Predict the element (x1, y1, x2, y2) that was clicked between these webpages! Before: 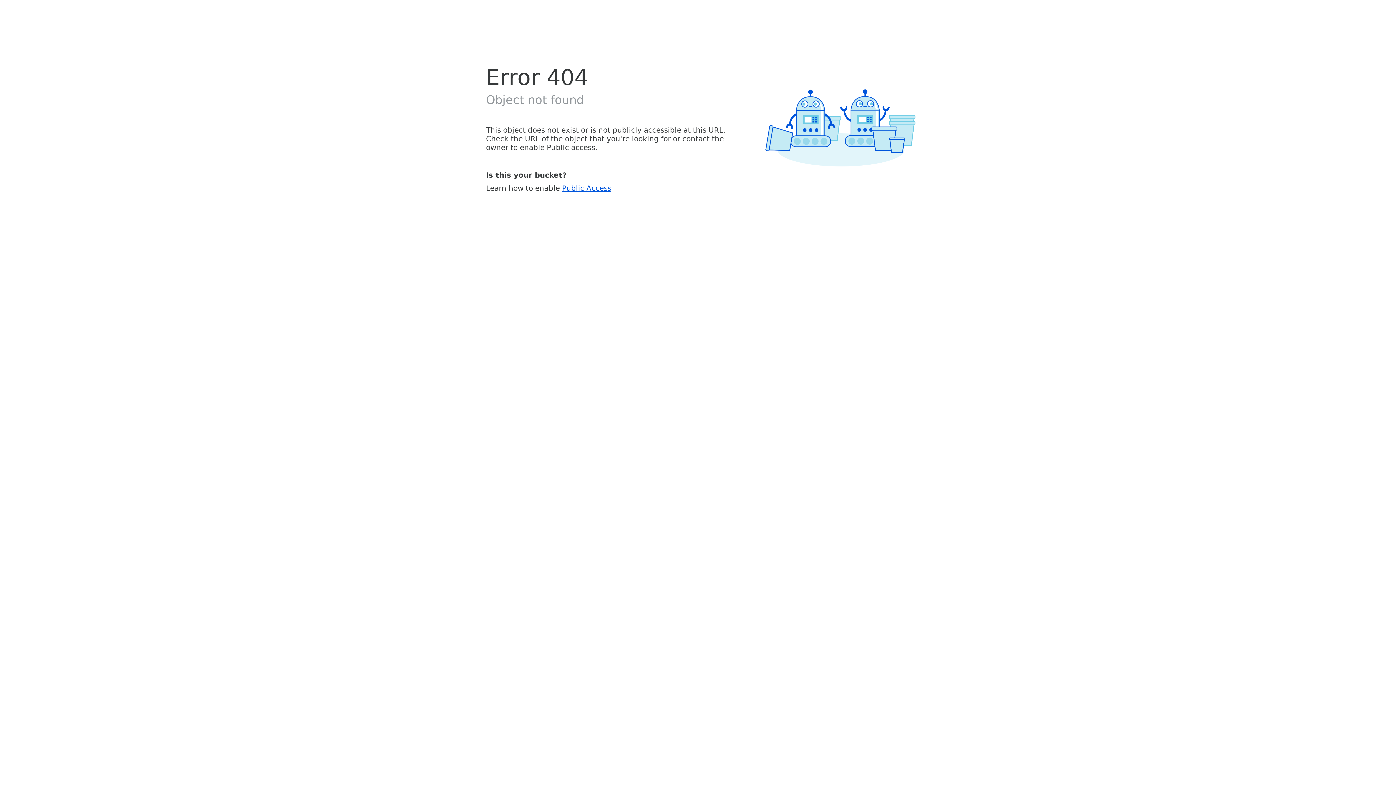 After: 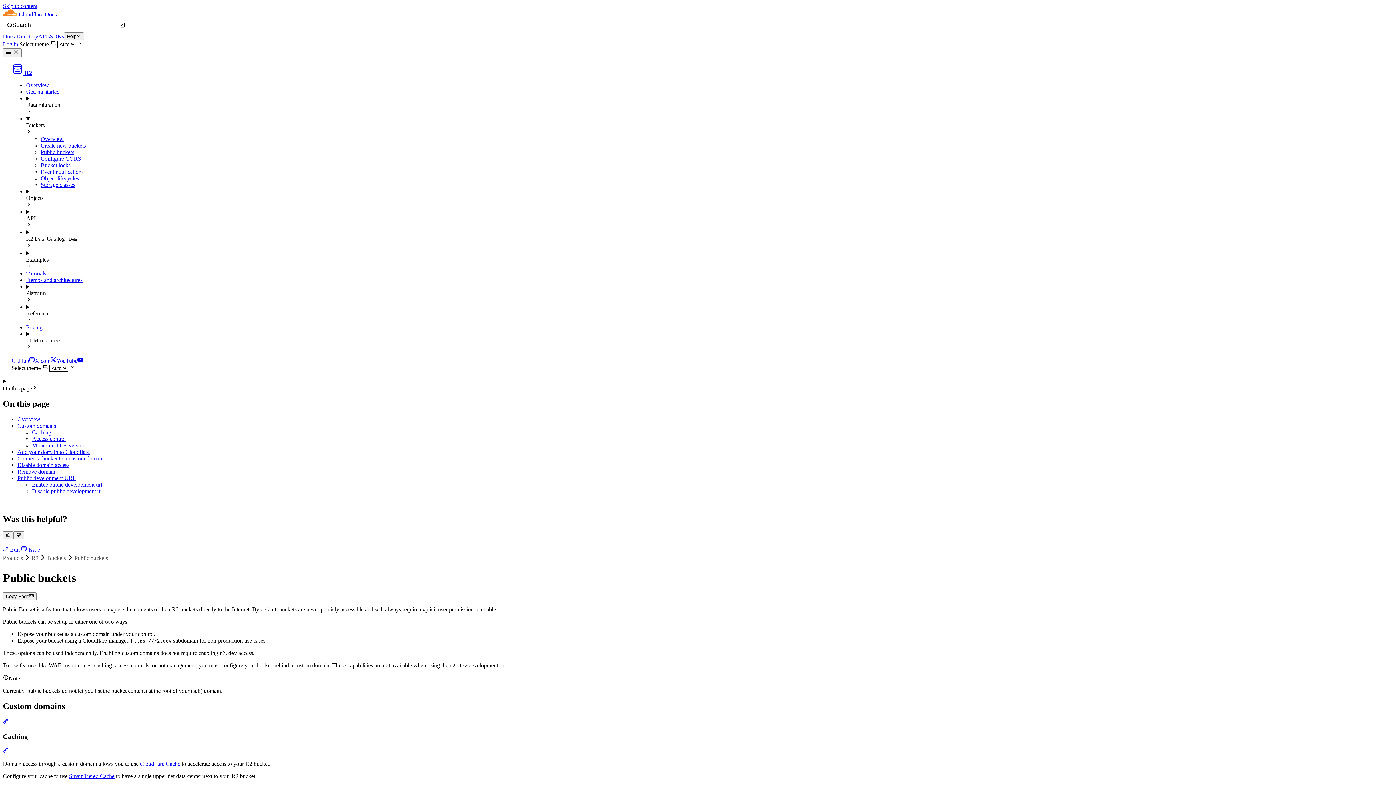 Action: label: Public Access bbox: (562, 183, 611, 192)